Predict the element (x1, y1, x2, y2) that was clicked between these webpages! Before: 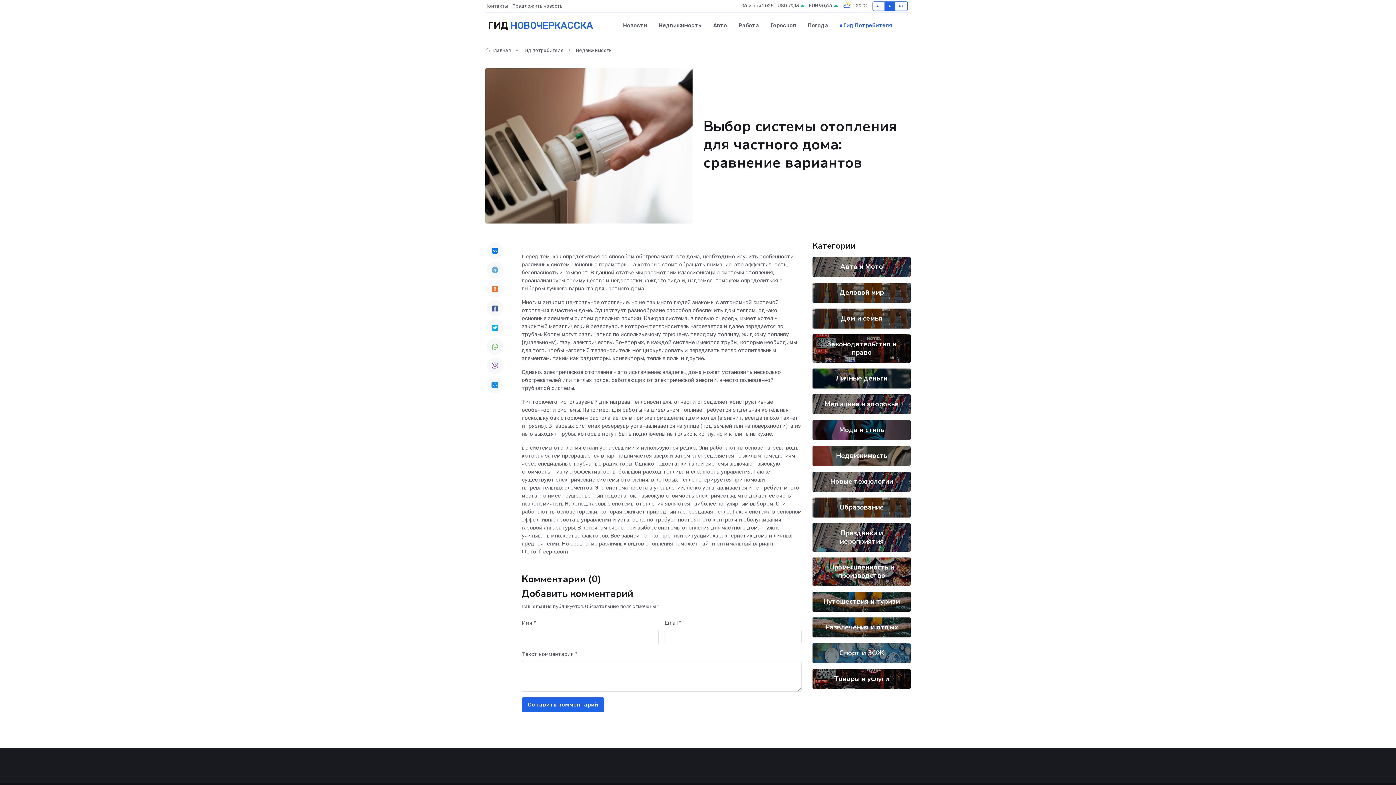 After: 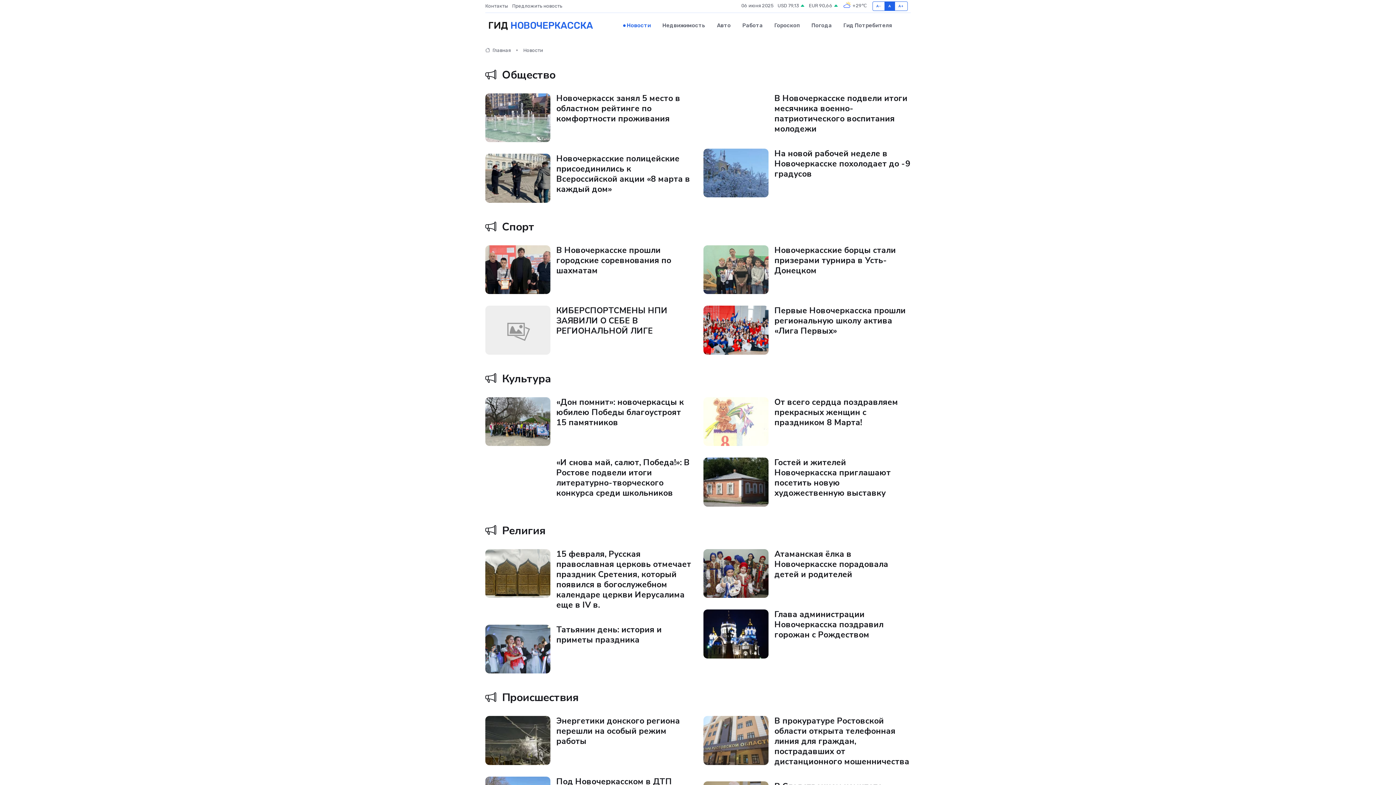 Action: bbox: (617, 14, 653, 36) label: Новости